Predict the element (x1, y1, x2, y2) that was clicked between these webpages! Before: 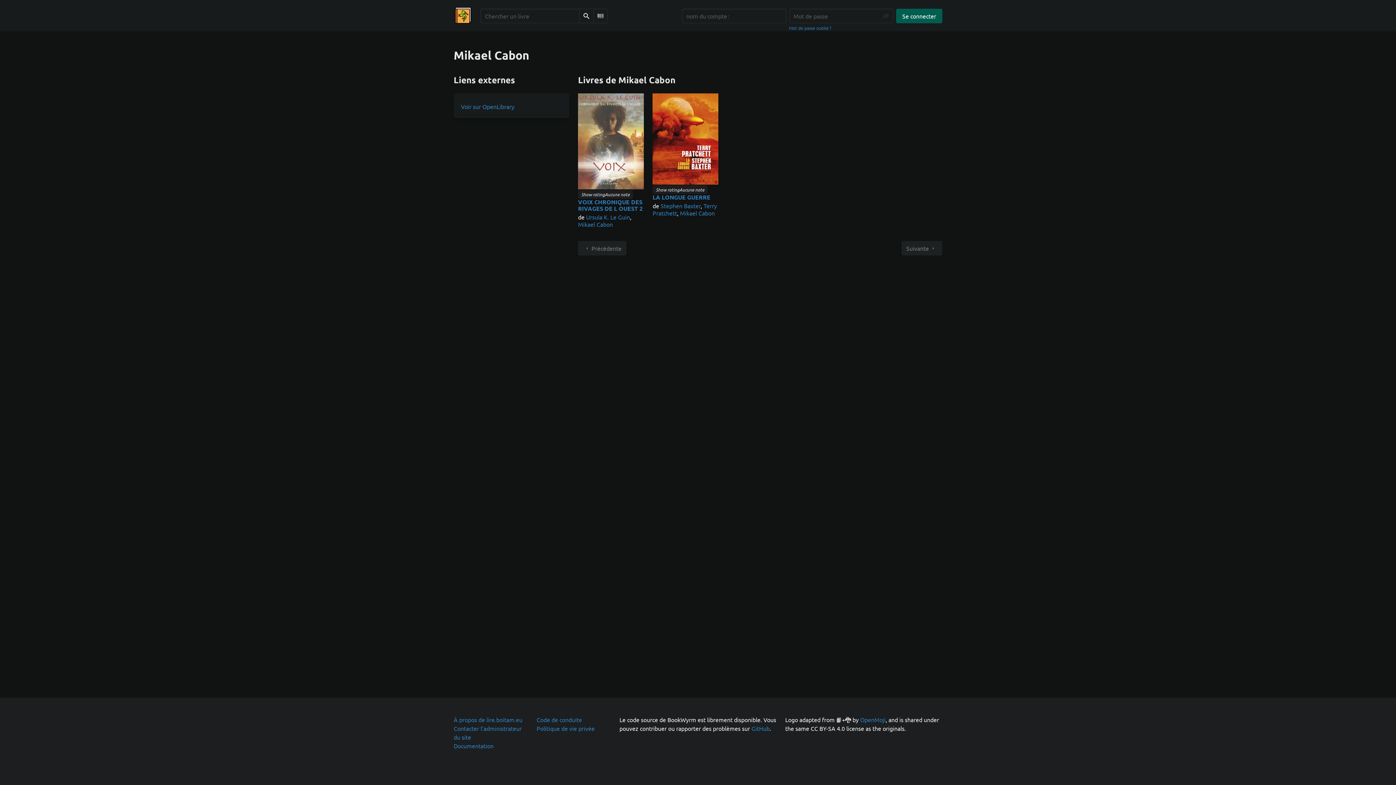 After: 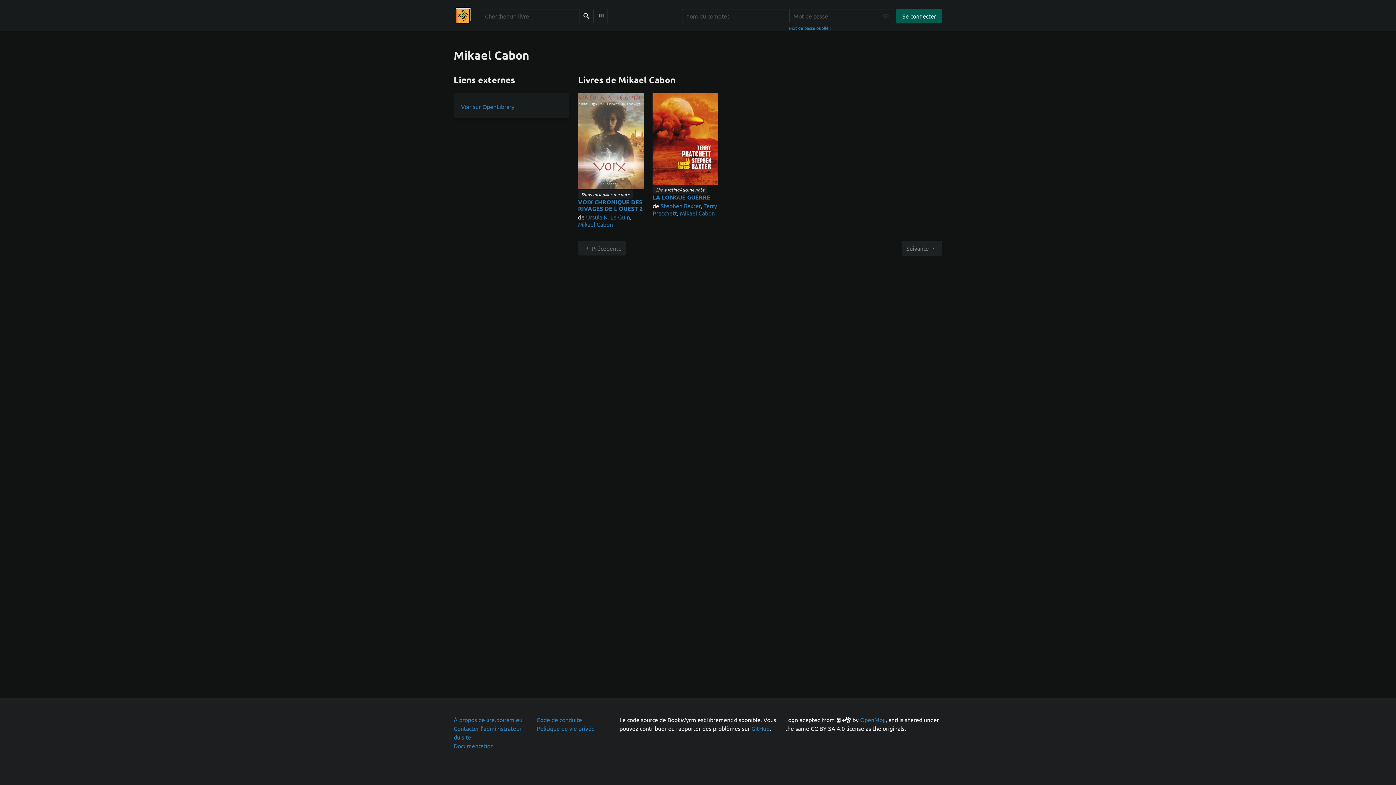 Action: label: Suivante bbox: (901, 241, 942, 255)